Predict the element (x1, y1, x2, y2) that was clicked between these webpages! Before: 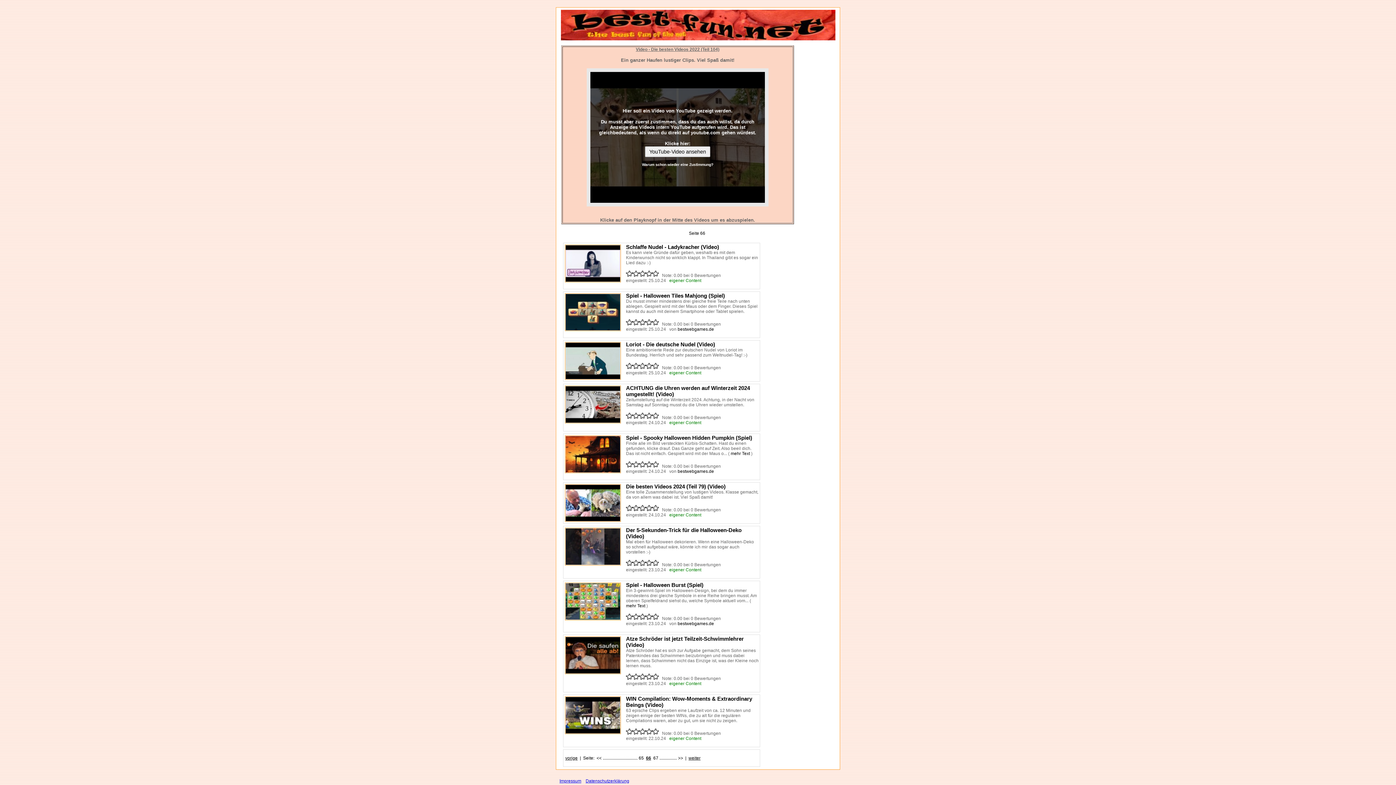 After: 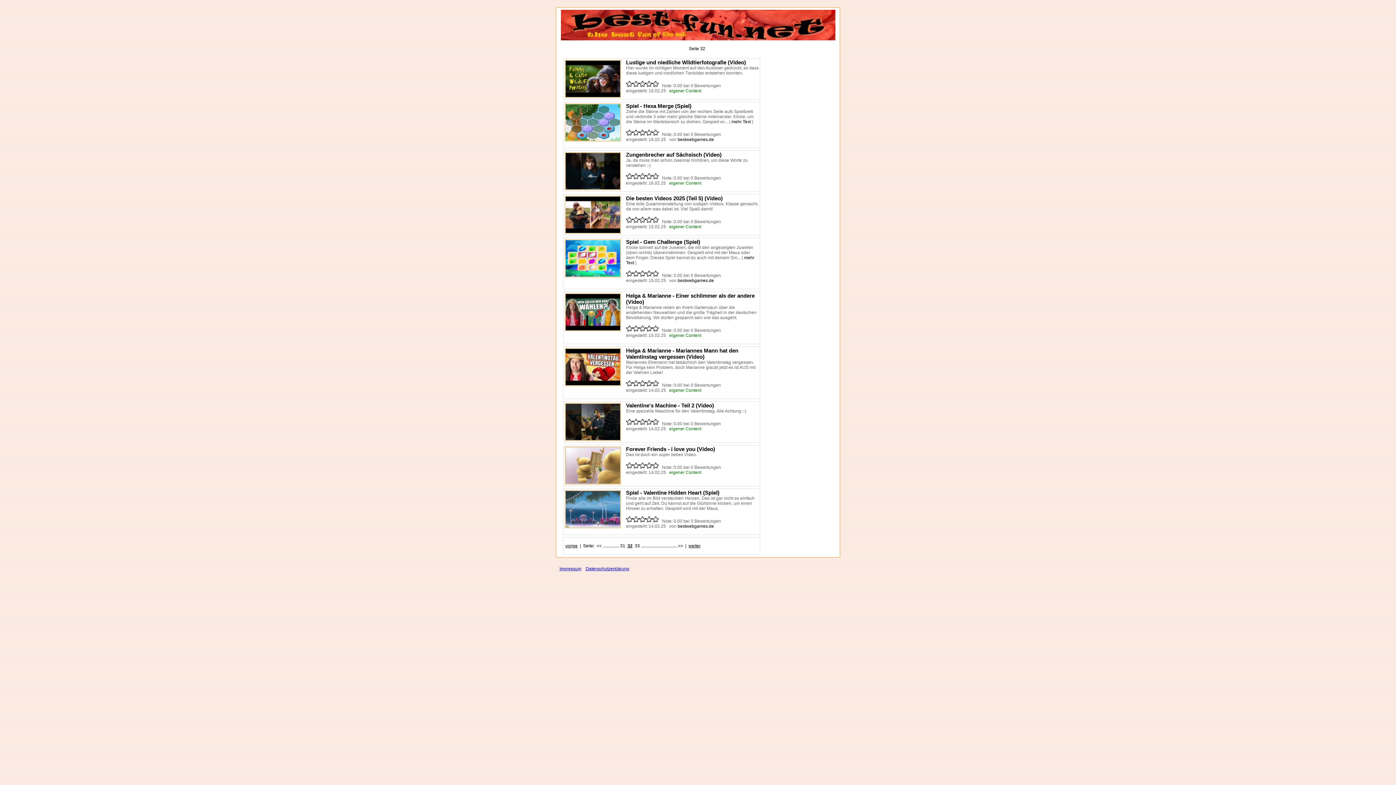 Action: label: . bbox: (619, 756, 620, 761)